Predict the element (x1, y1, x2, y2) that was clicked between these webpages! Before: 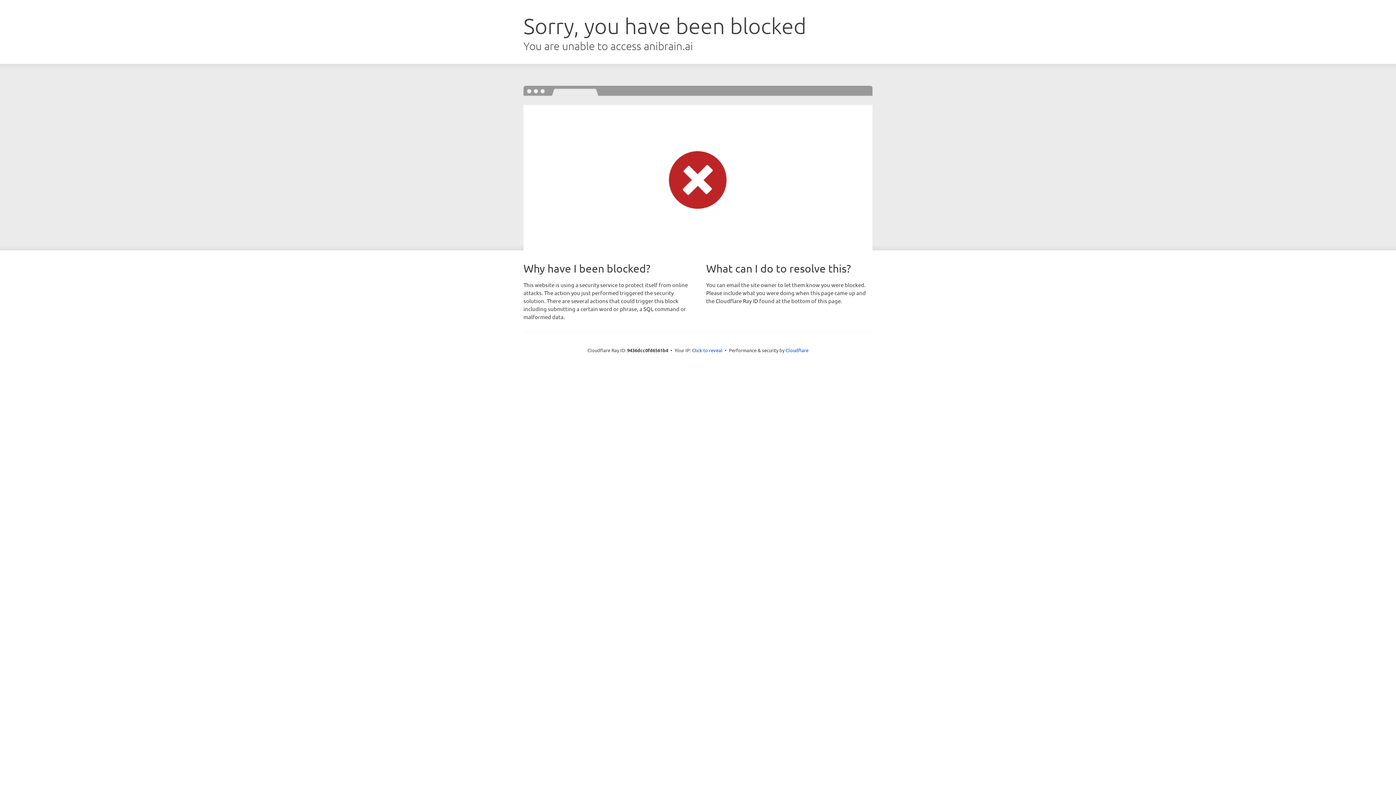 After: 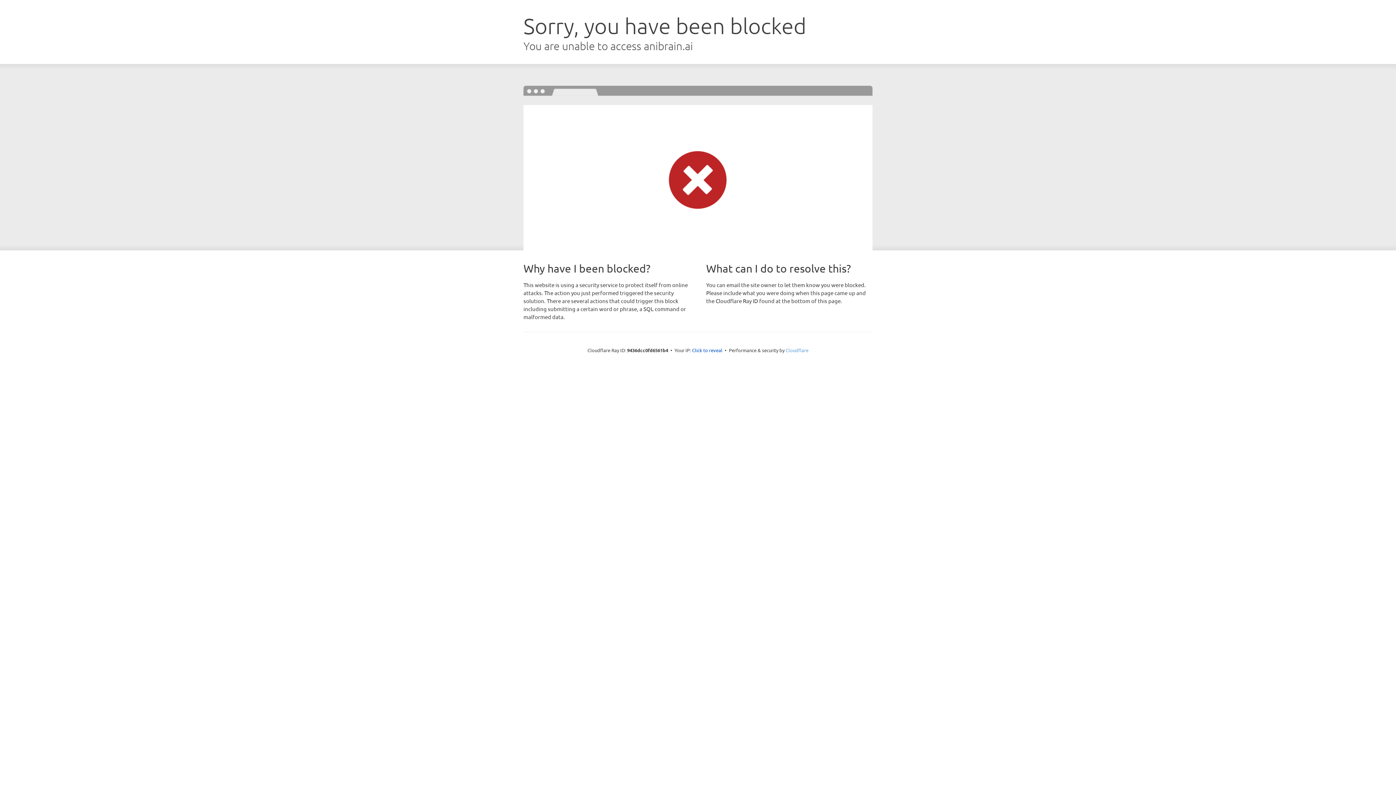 Action: bbox: (785, 347, 808, 353) label: Cloudflare